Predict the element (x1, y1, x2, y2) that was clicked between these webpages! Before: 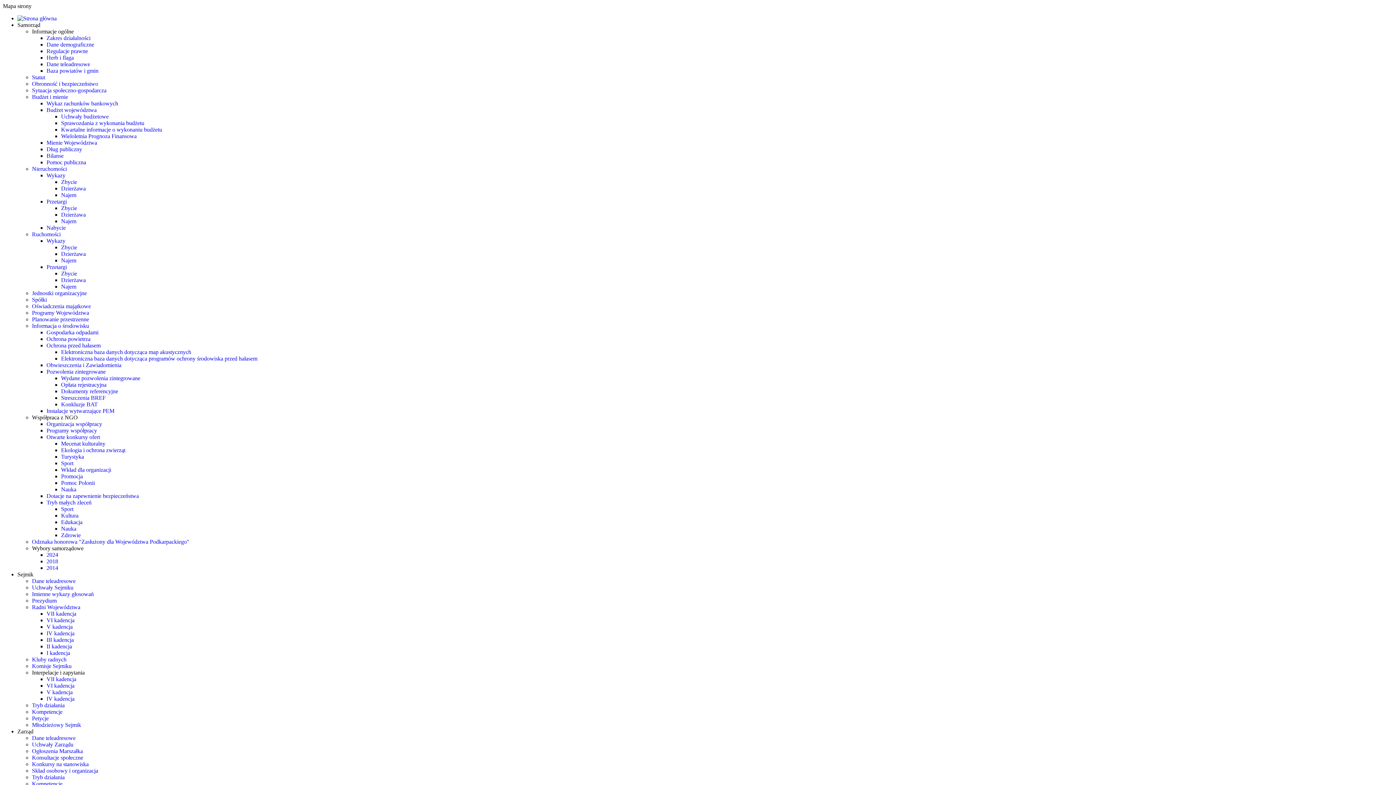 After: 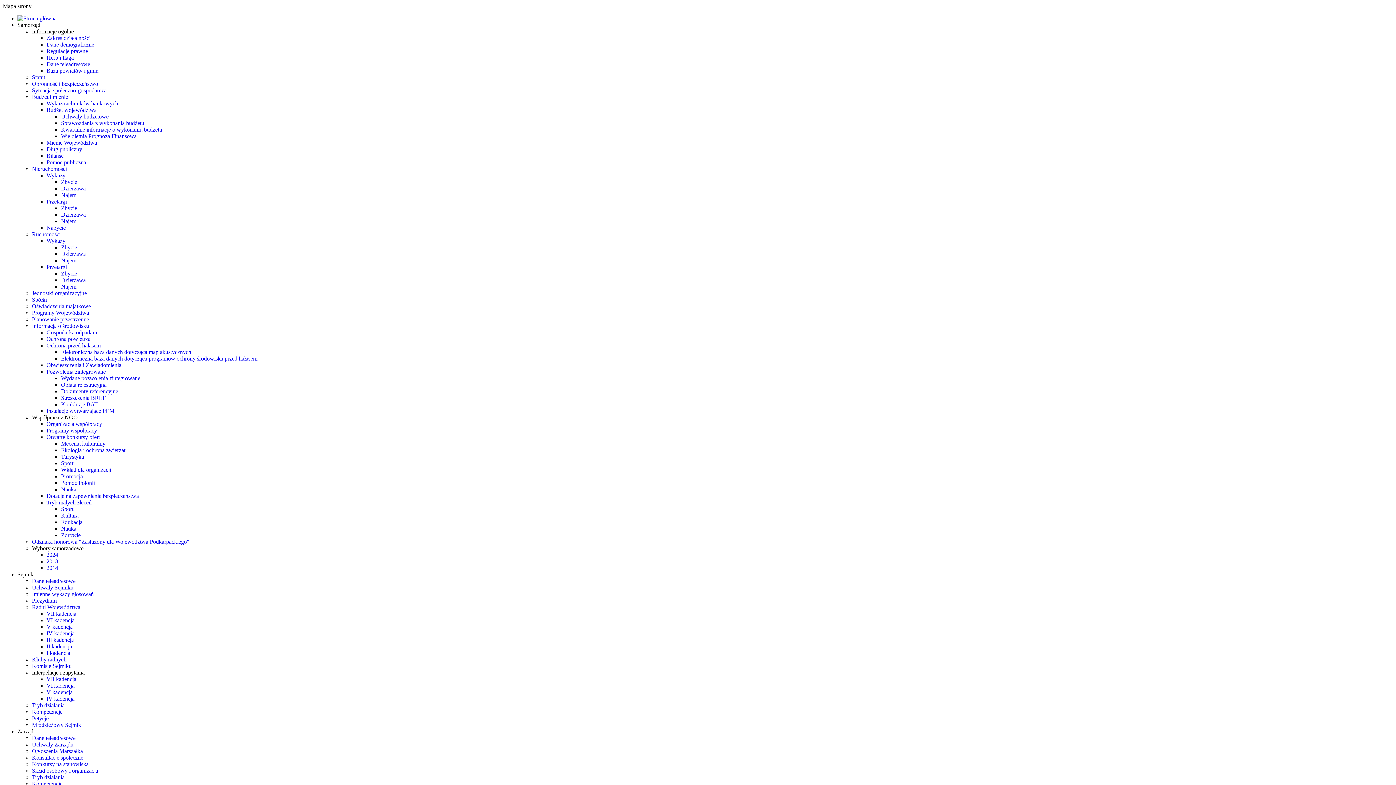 Action: bbox: (46, 159, 86, 165) label: Pomoc publiczna